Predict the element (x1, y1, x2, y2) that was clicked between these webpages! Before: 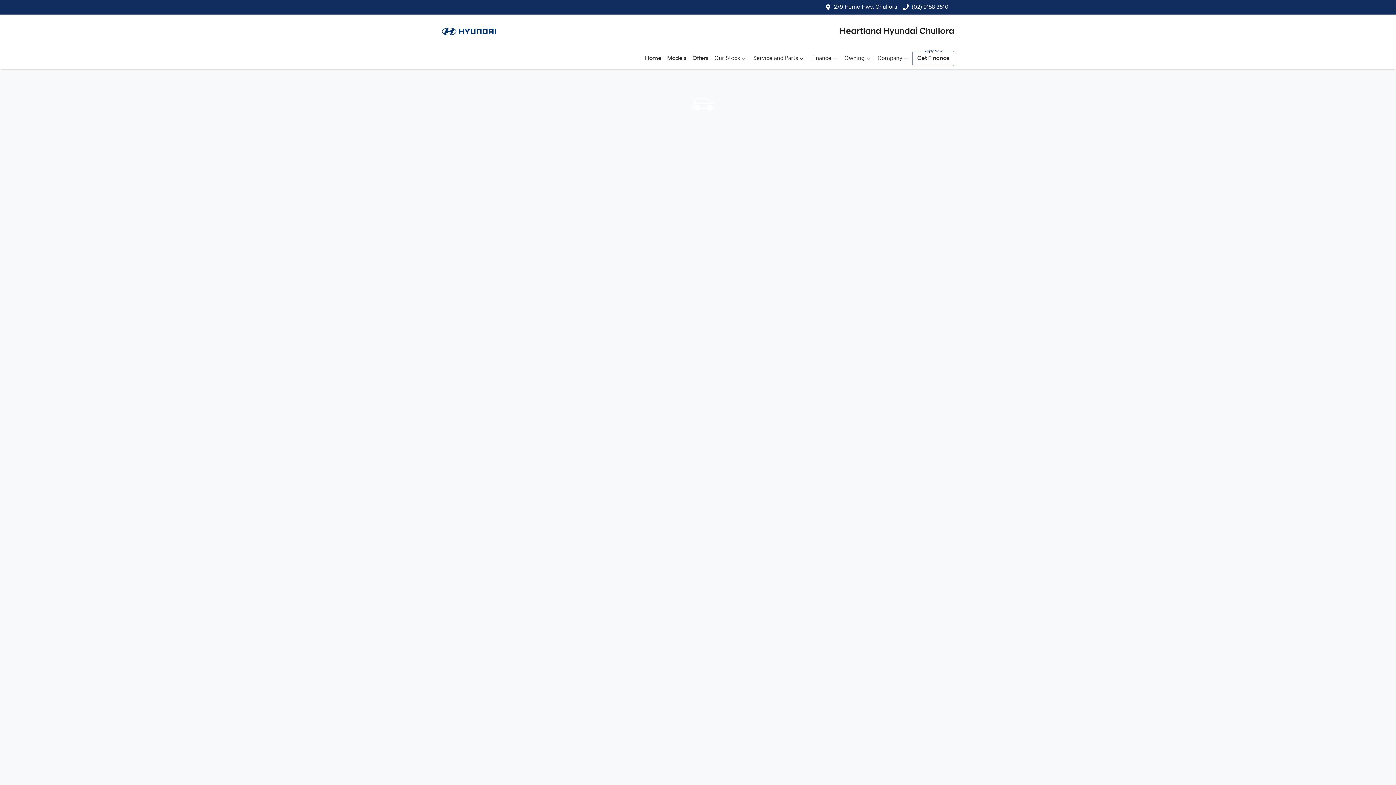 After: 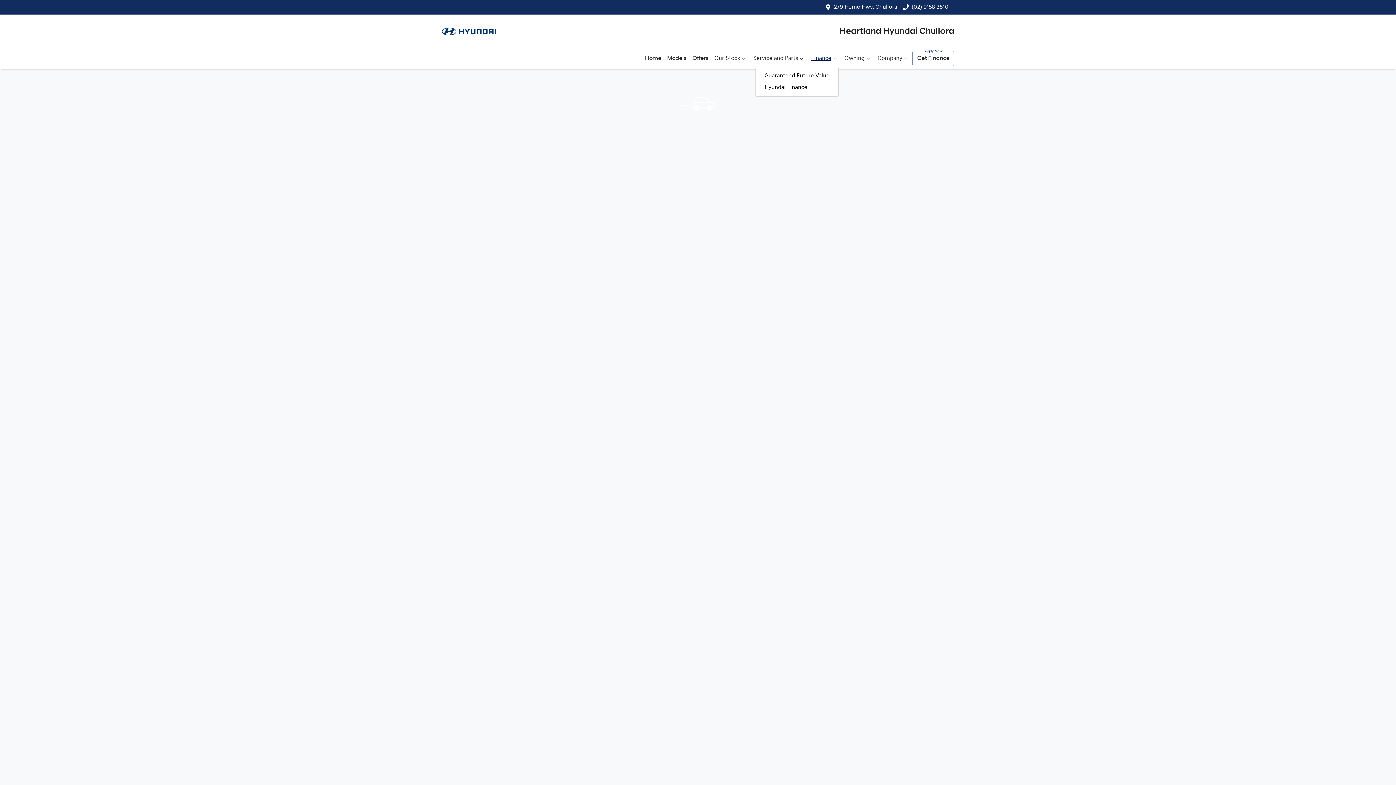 Action: bbox: (808, 50, 841, 66) label: Finance